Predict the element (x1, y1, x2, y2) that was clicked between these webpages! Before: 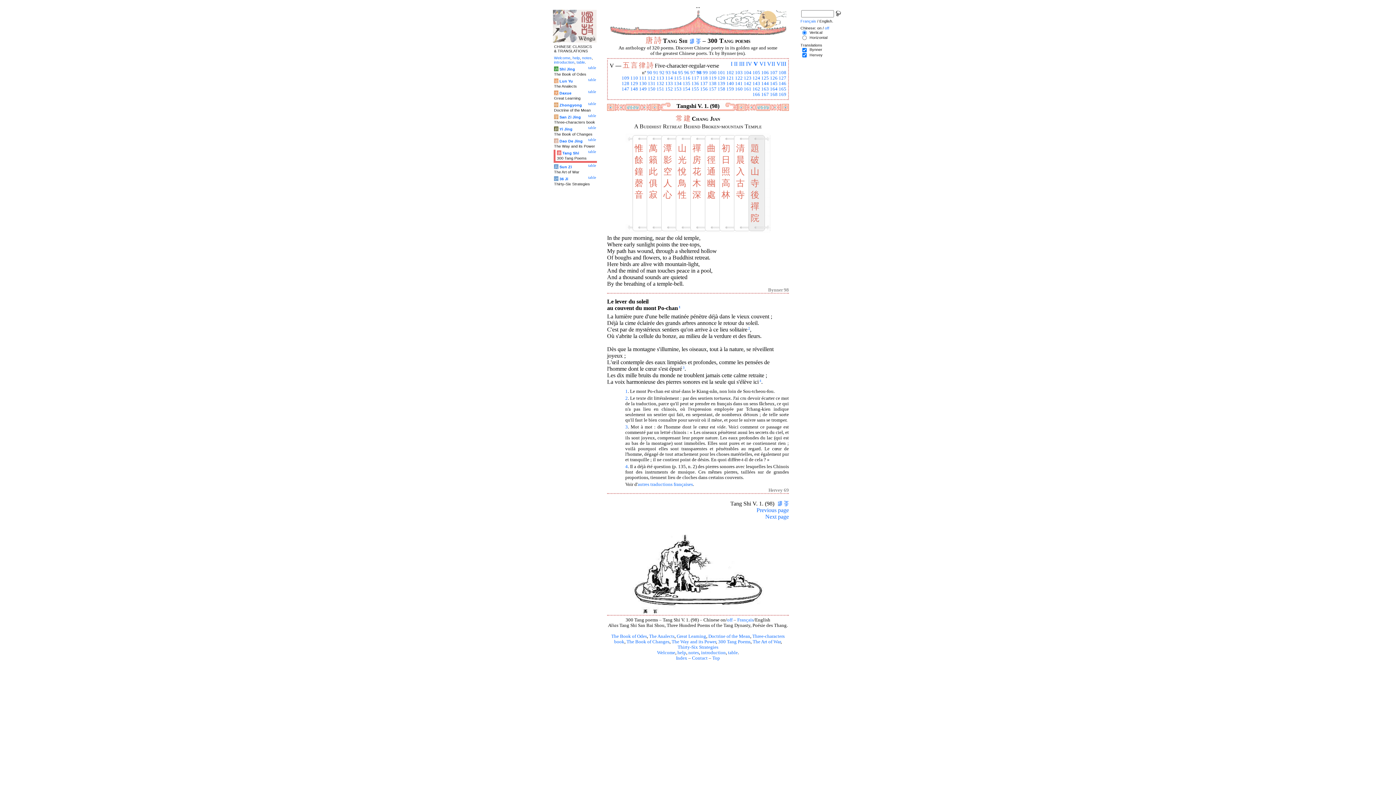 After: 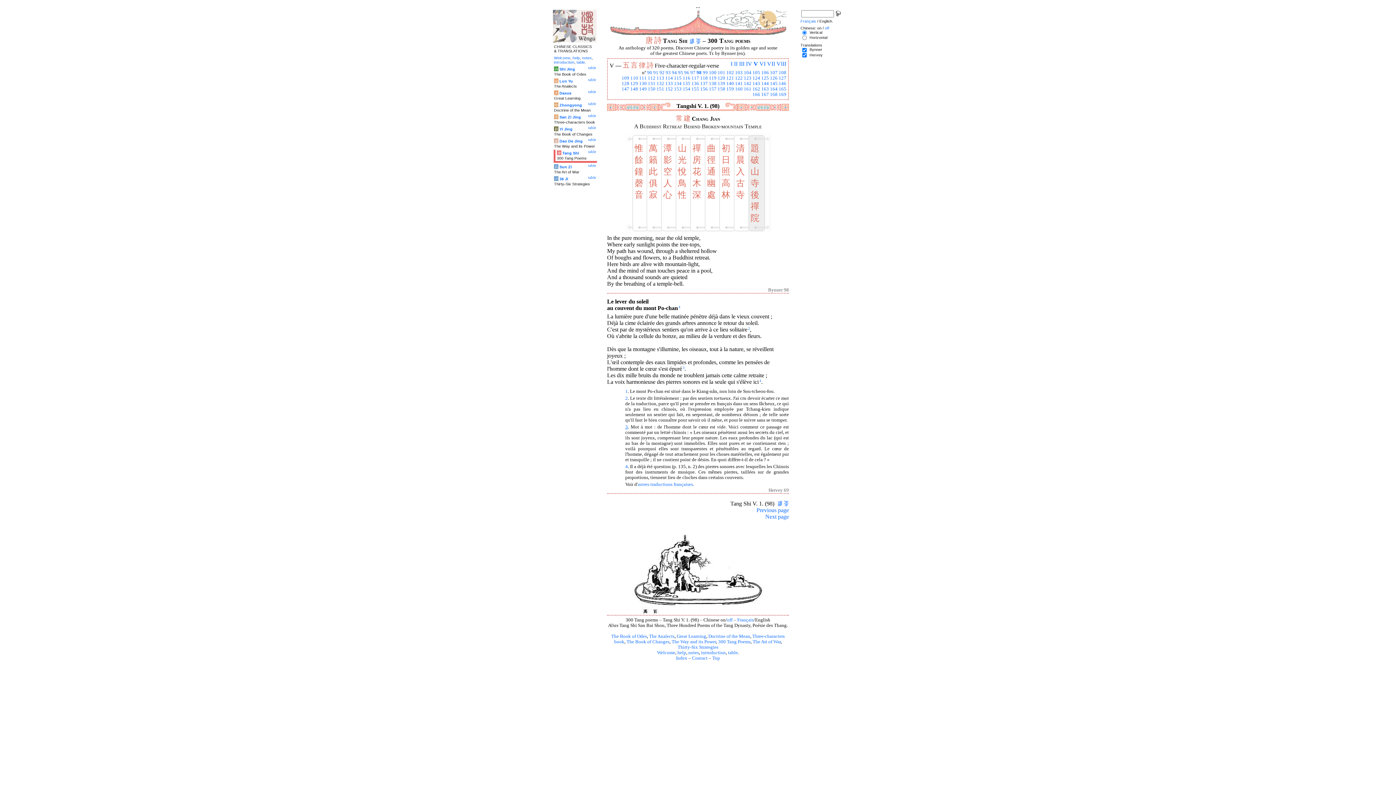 Action: bbox: (625, 424, 628, 429) label: 3